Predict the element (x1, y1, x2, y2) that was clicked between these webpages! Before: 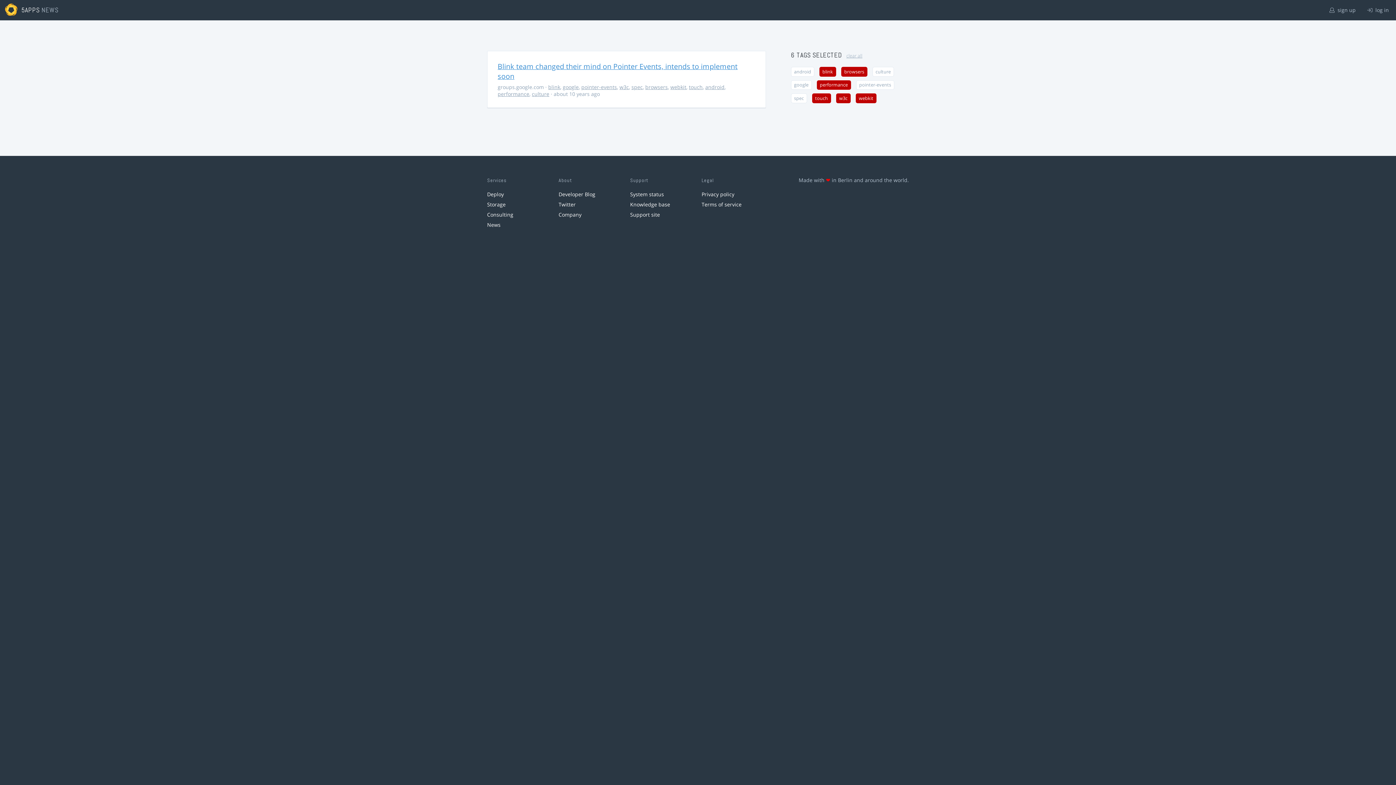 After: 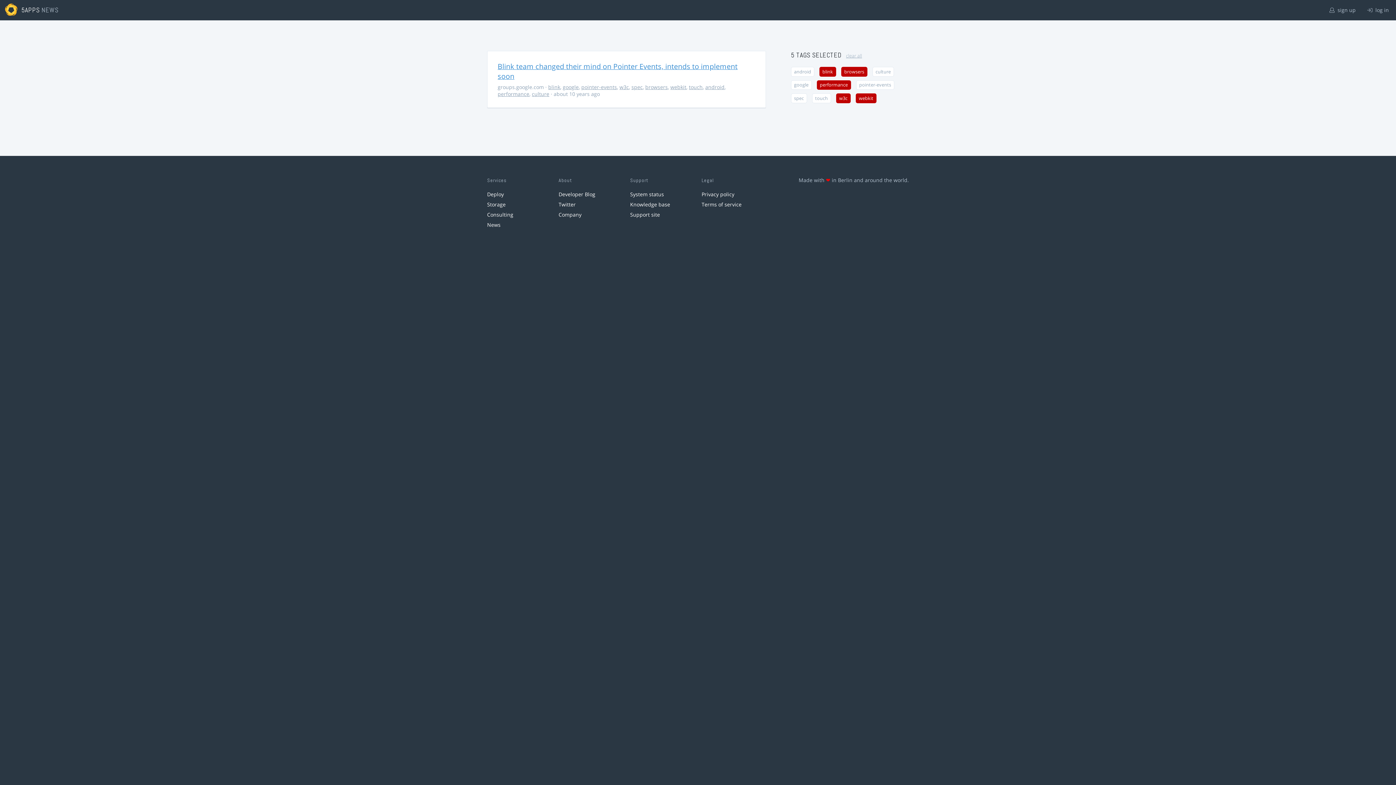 Action: label: touch bbox: (812, 93, 831, 103)